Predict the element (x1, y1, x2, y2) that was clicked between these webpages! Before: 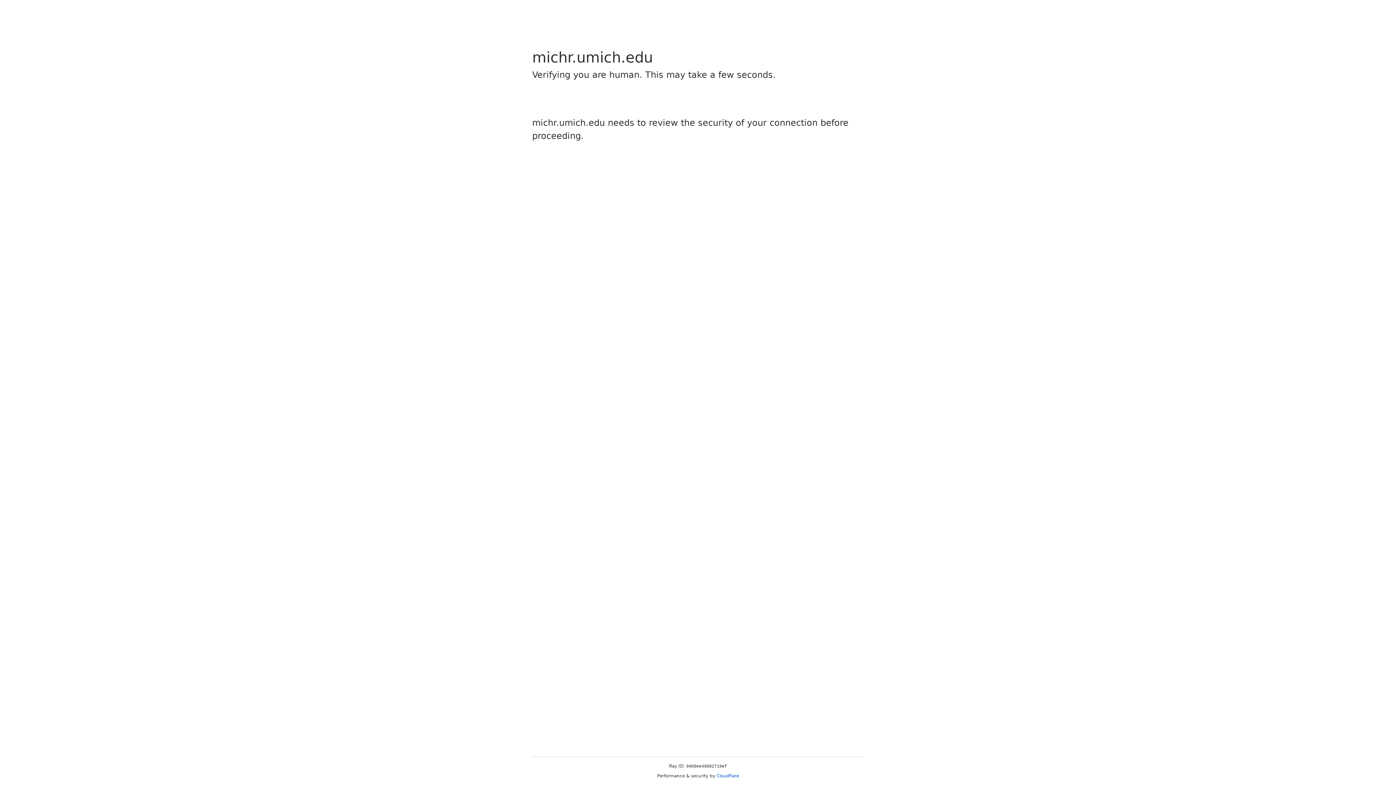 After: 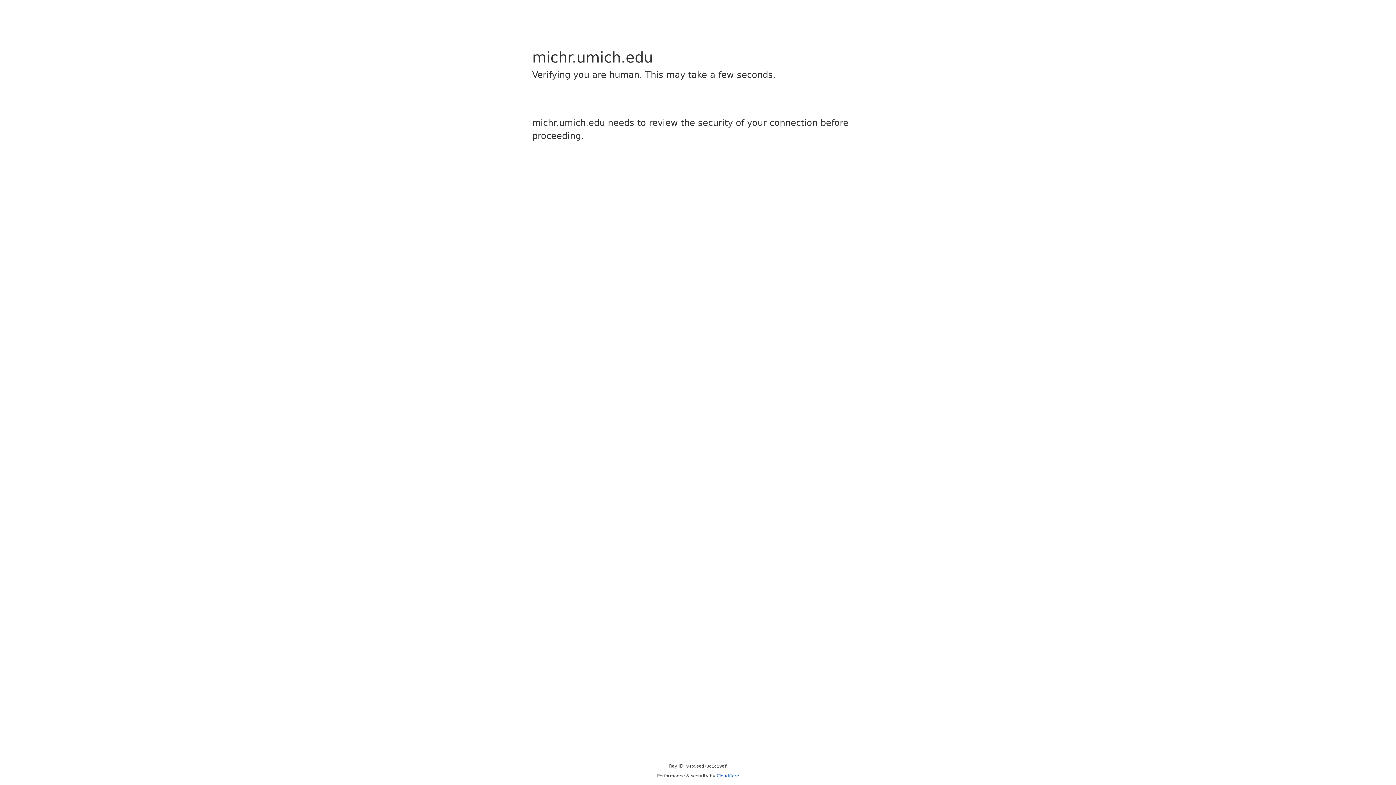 Action: label: Cloudflare bbox: (716, 773, 739, 778)